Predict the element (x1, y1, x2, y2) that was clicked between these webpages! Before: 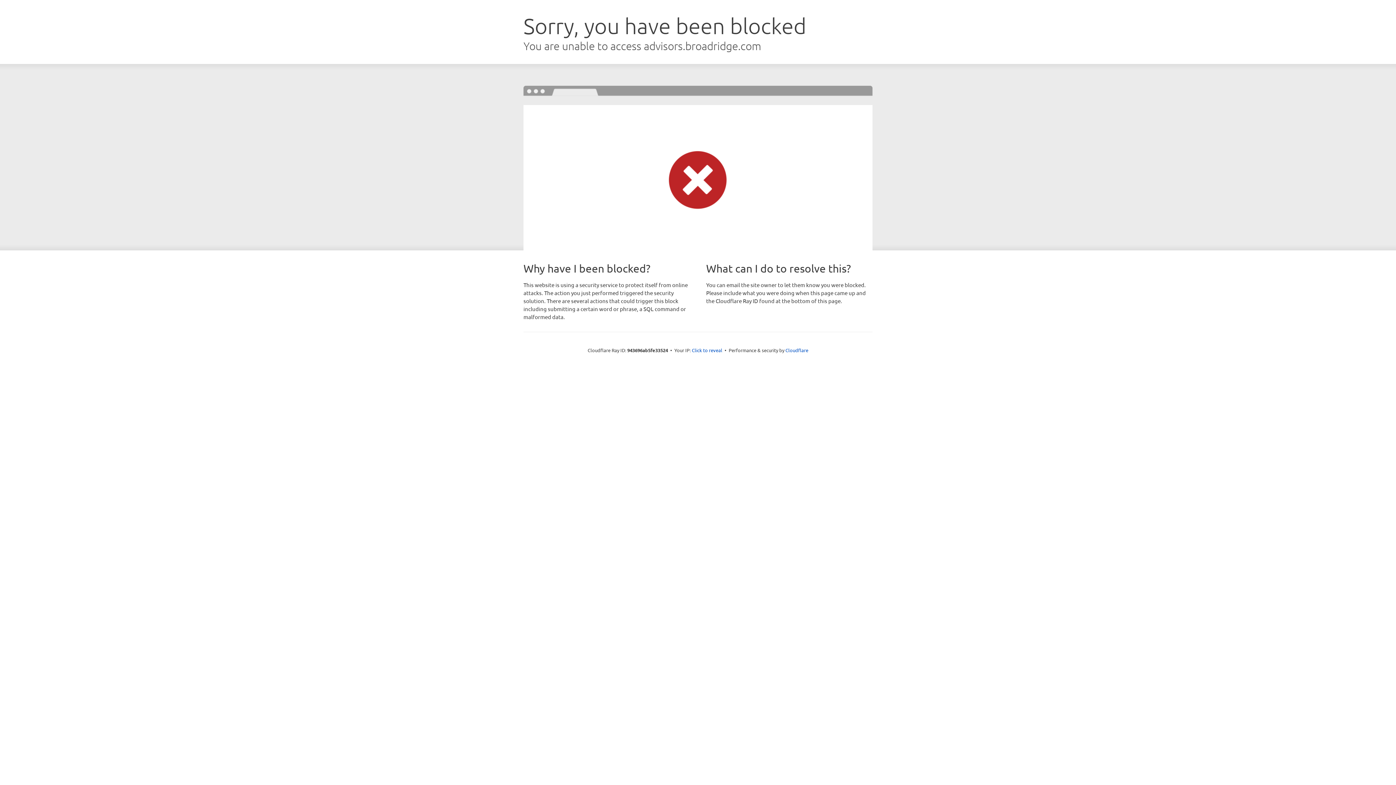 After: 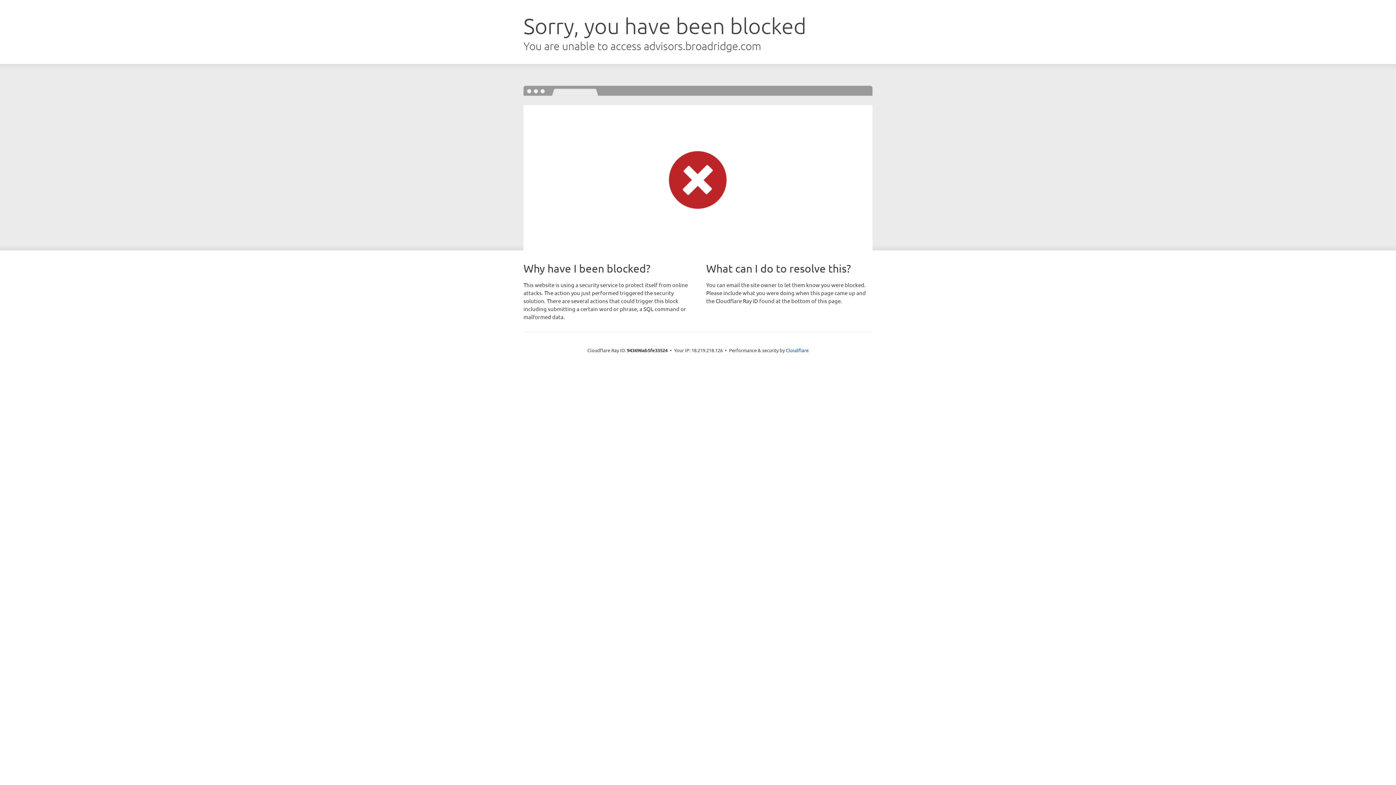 Action: label: Click to reveal bbox: (692, 346, 722, 353)